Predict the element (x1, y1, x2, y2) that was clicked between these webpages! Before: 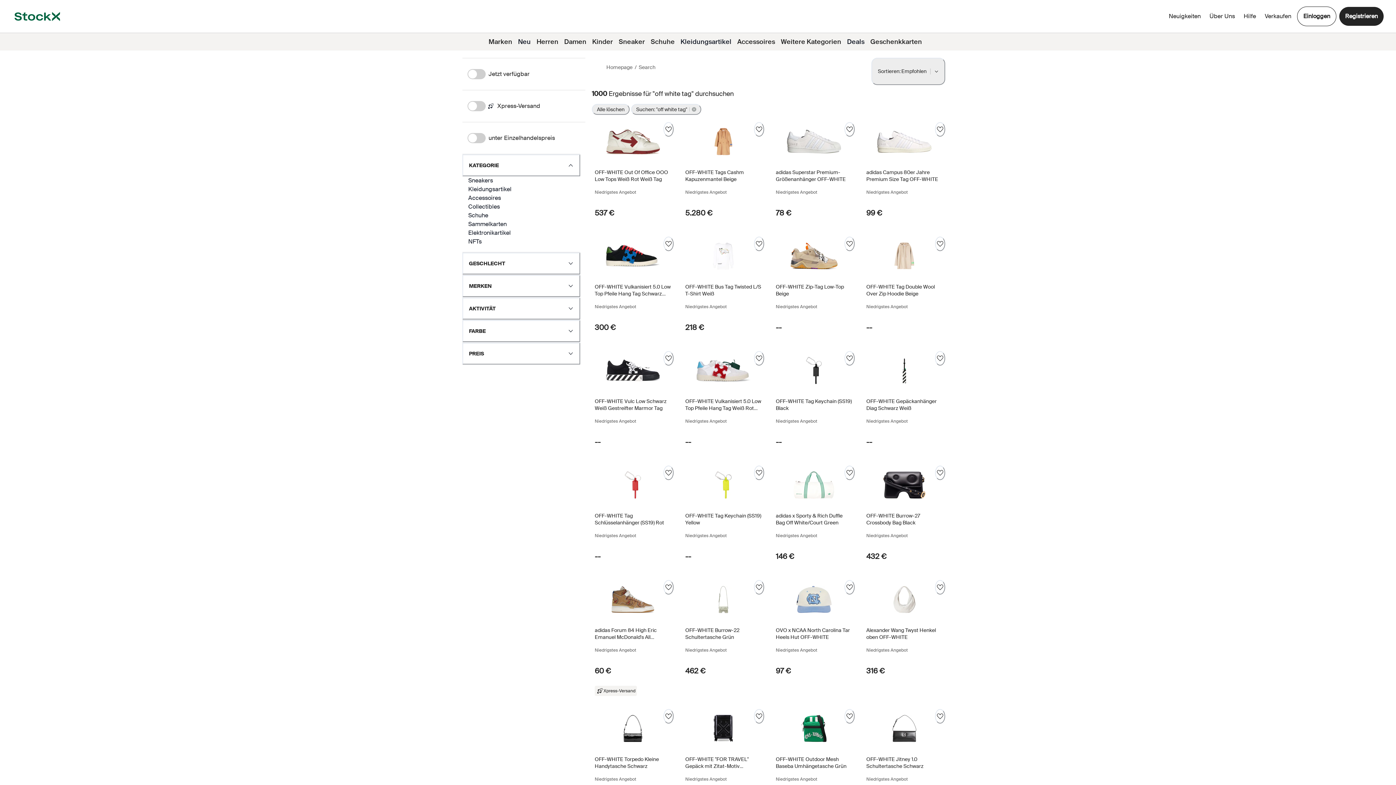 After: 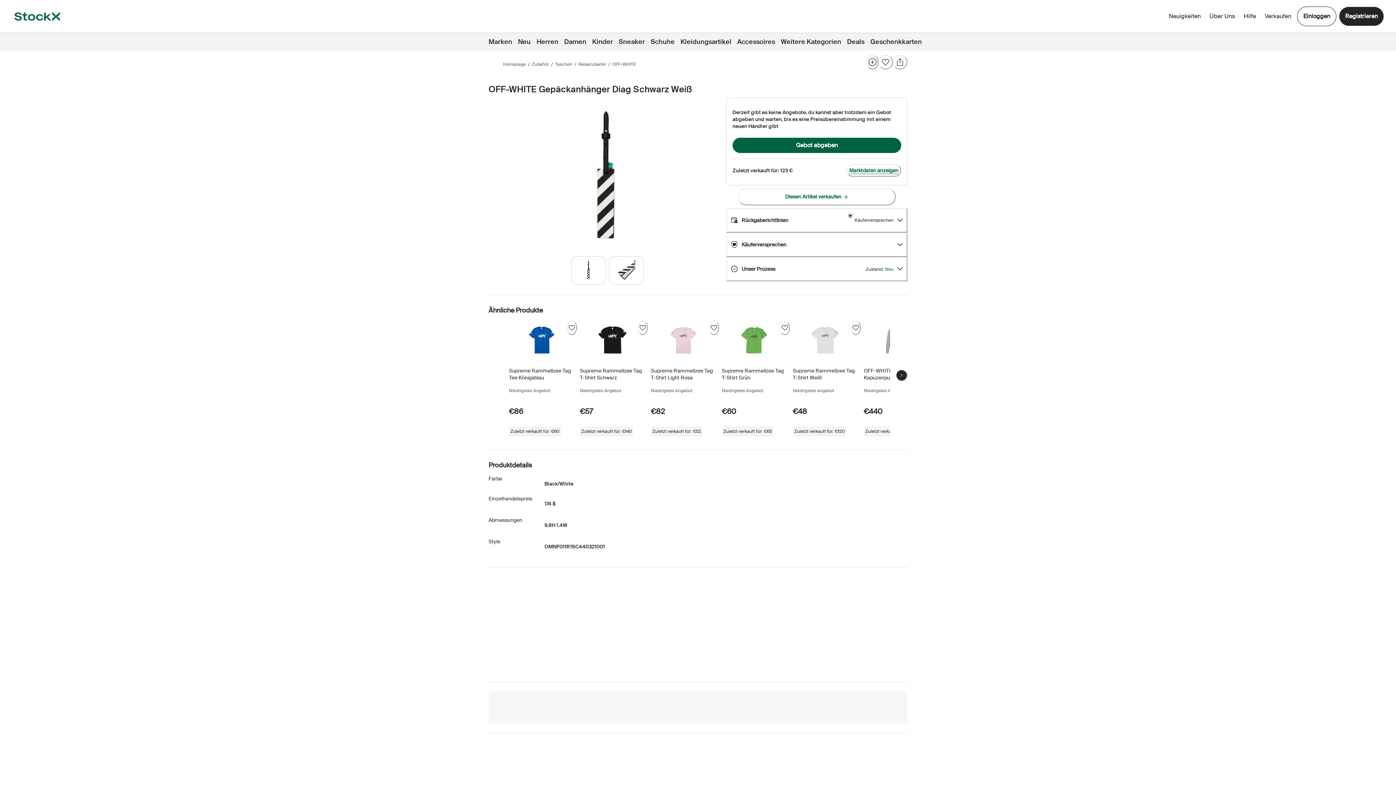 Action: label: Product Tile Link bbox: (863, 351, 945, 457)